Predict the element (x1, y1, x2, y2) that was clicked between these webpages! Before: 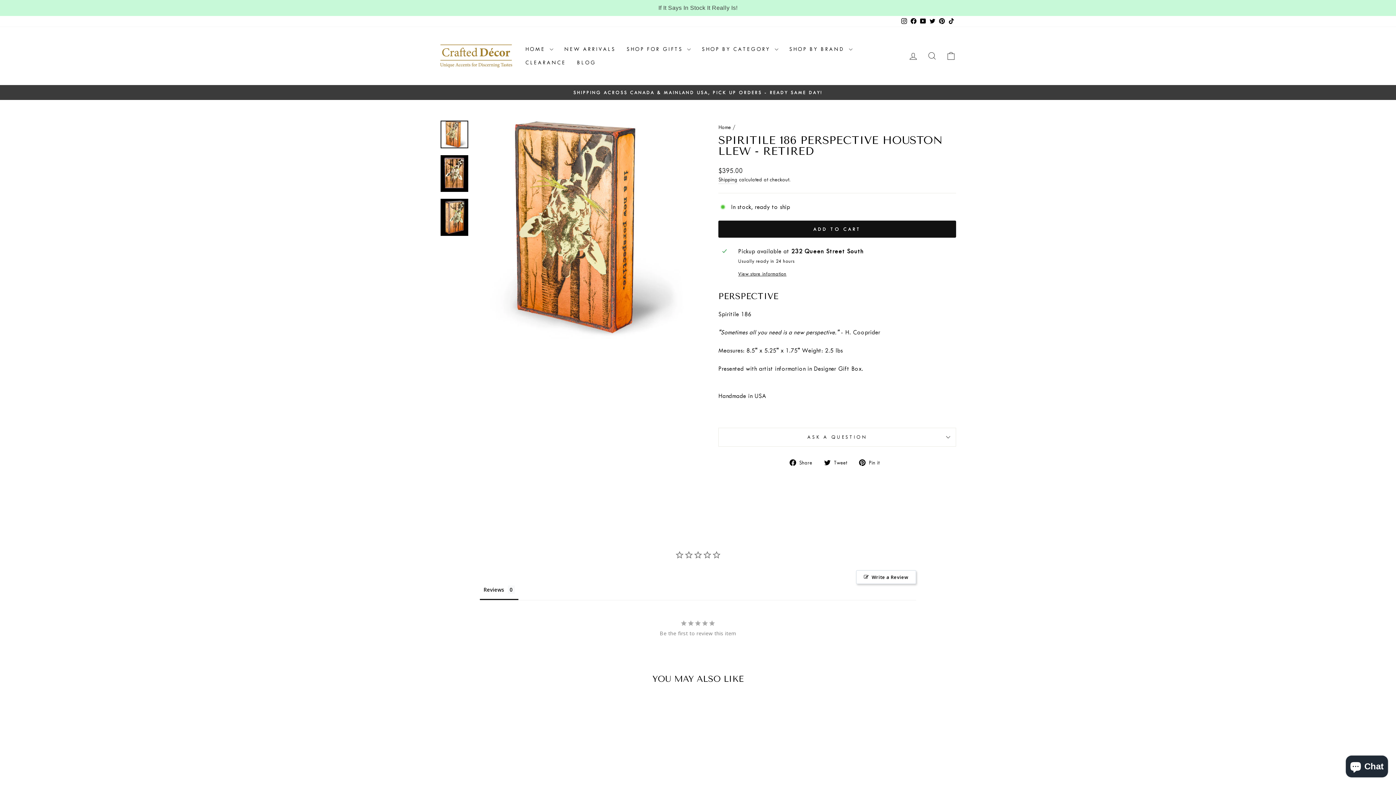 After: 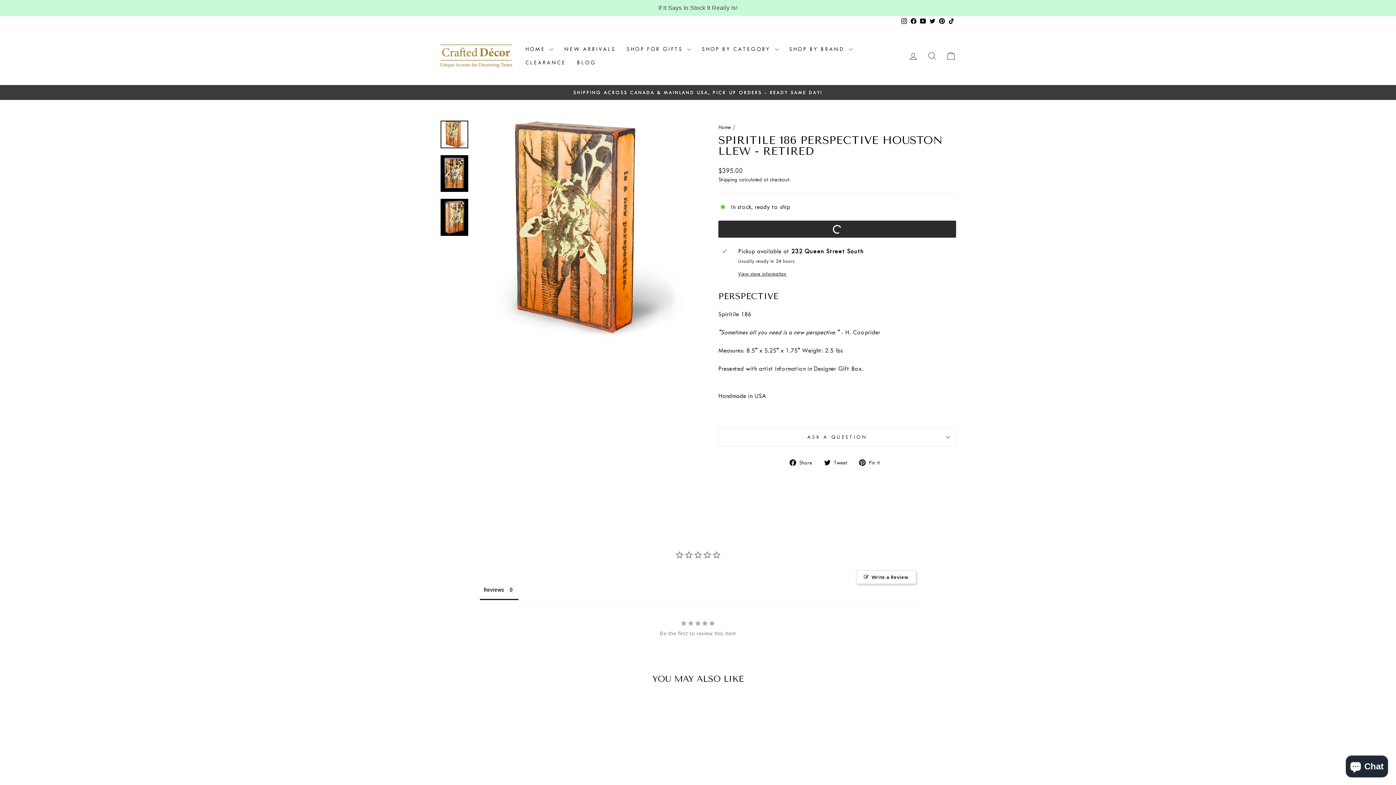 Action: label: ADD TO CART bbox: (718, 220, 956, 237)